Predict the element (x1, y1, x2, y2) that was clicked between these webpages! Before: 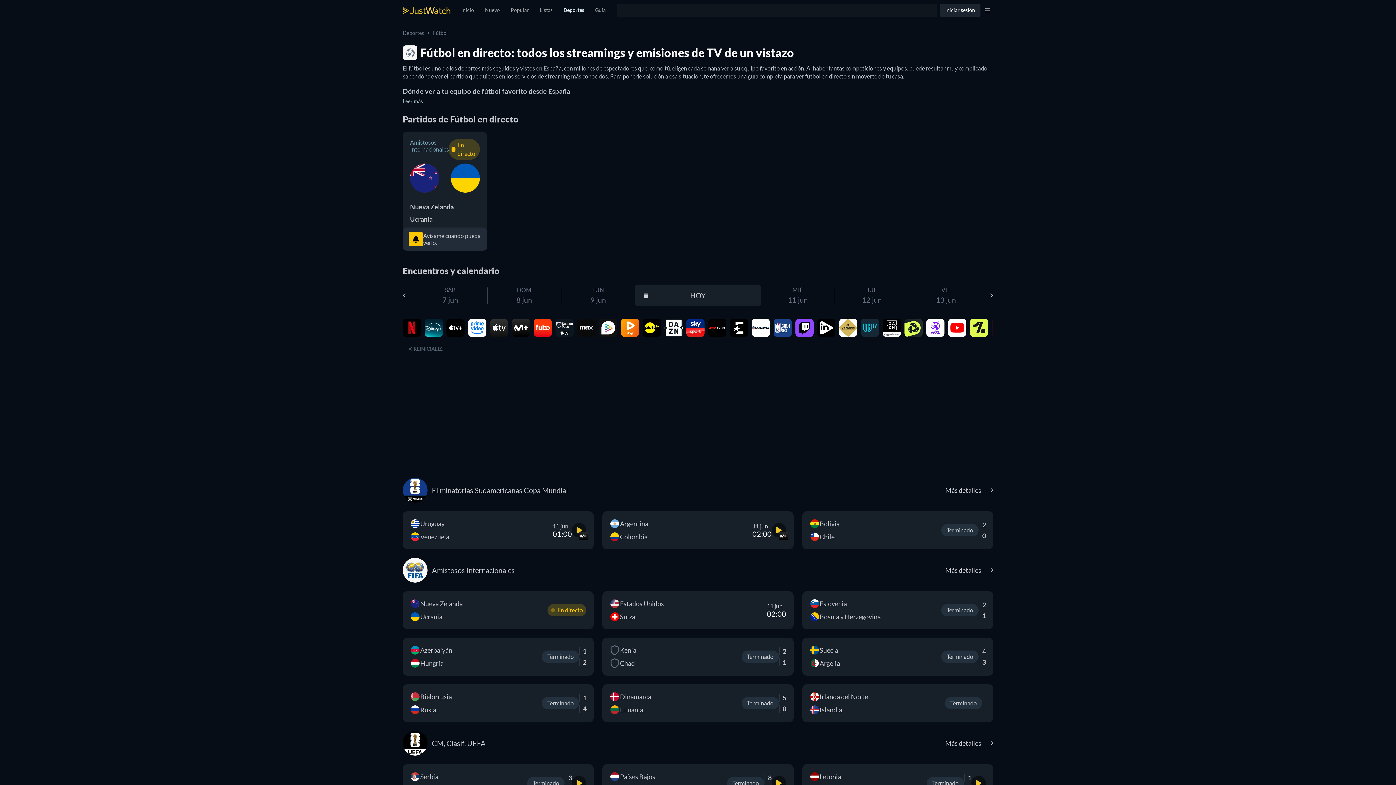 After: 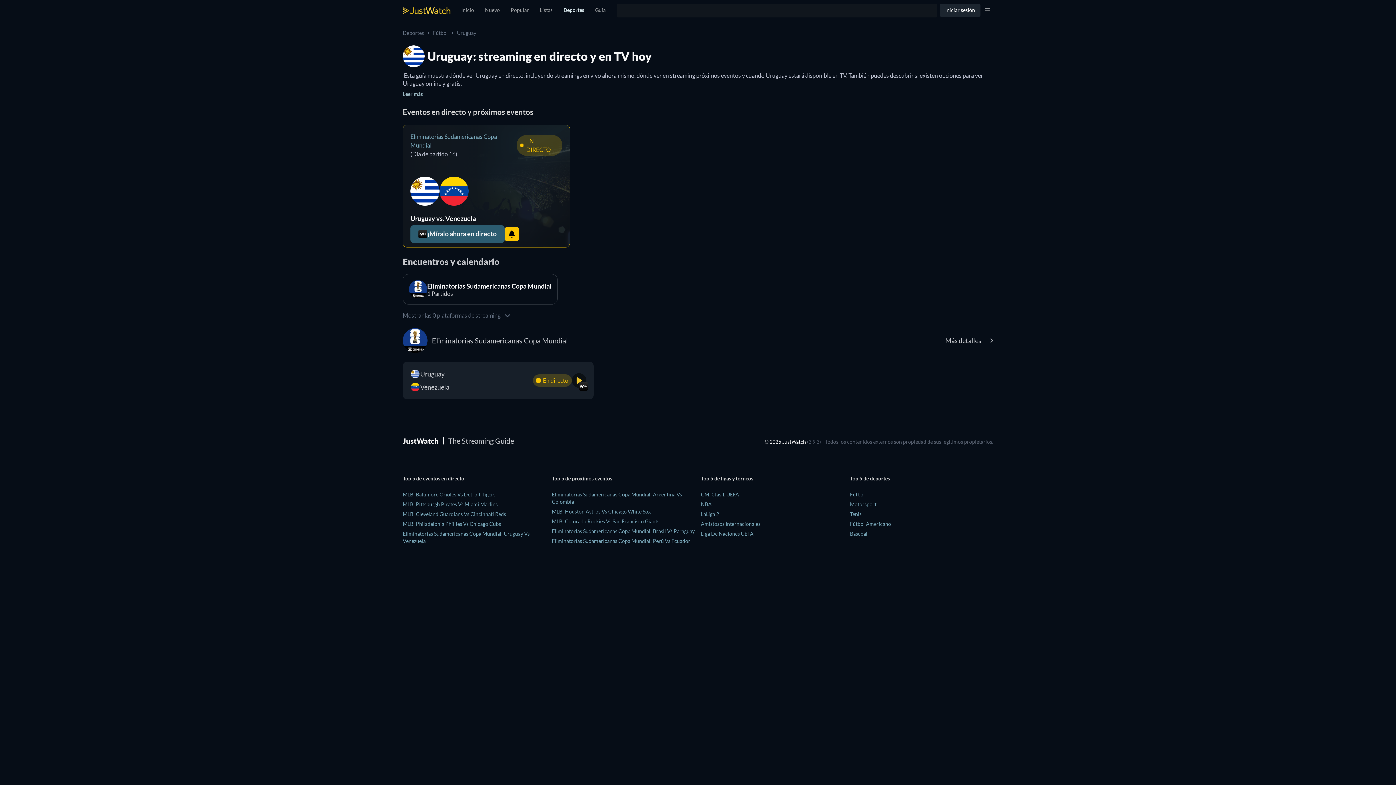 Action: label: Uruguay bbox: (410, 518, 449, 529)